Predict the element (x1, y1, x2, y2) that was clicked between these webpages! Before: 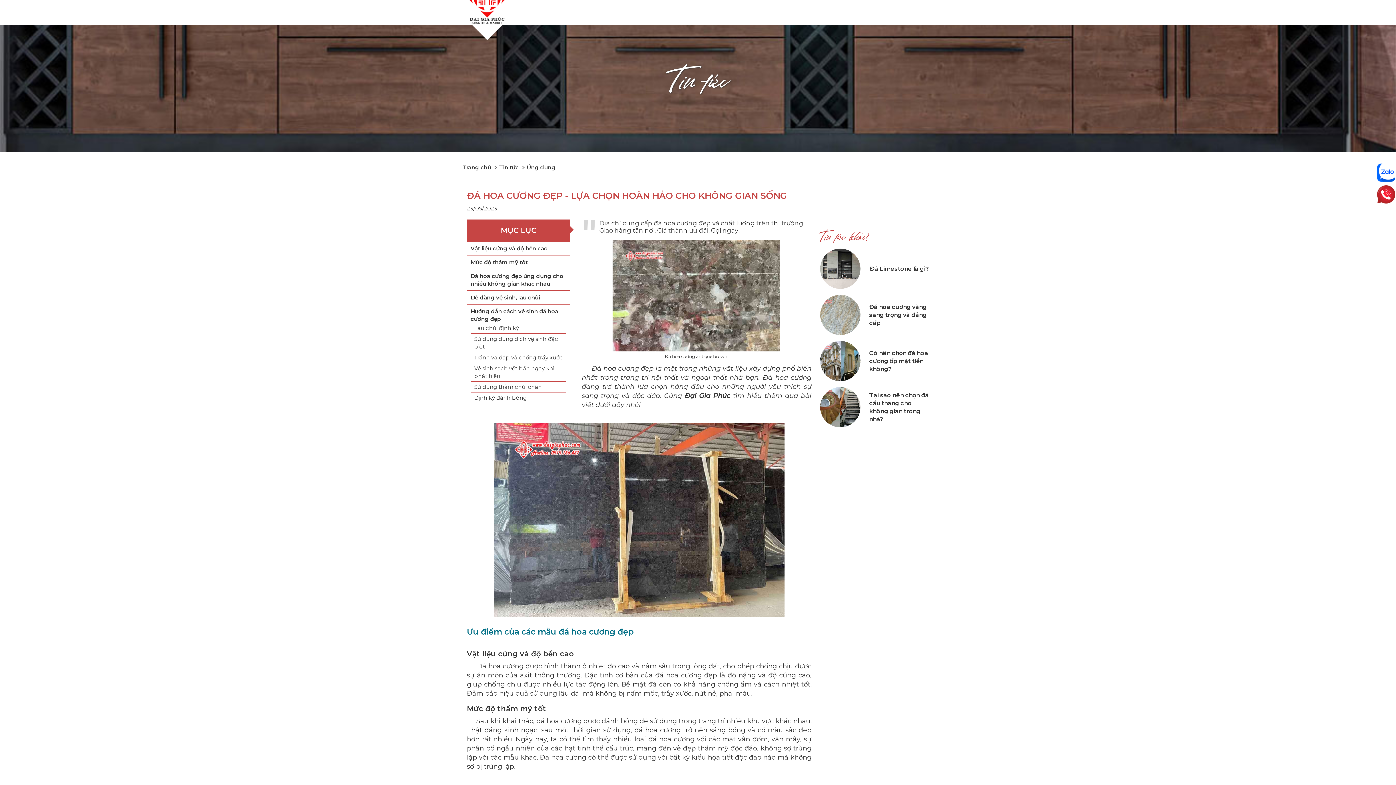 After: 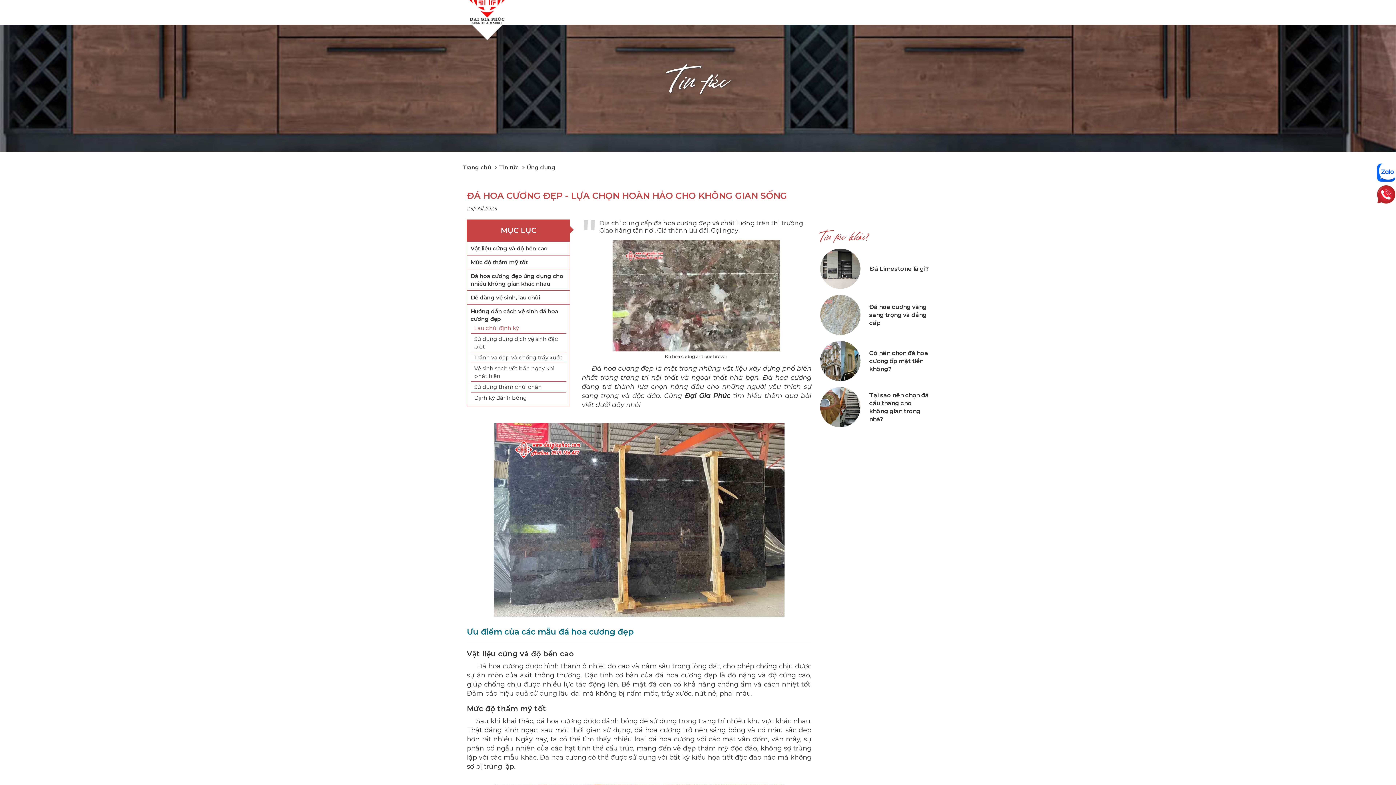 Action: label: Lau chùi định kỳ bbox: (474, 324, 518, 331)